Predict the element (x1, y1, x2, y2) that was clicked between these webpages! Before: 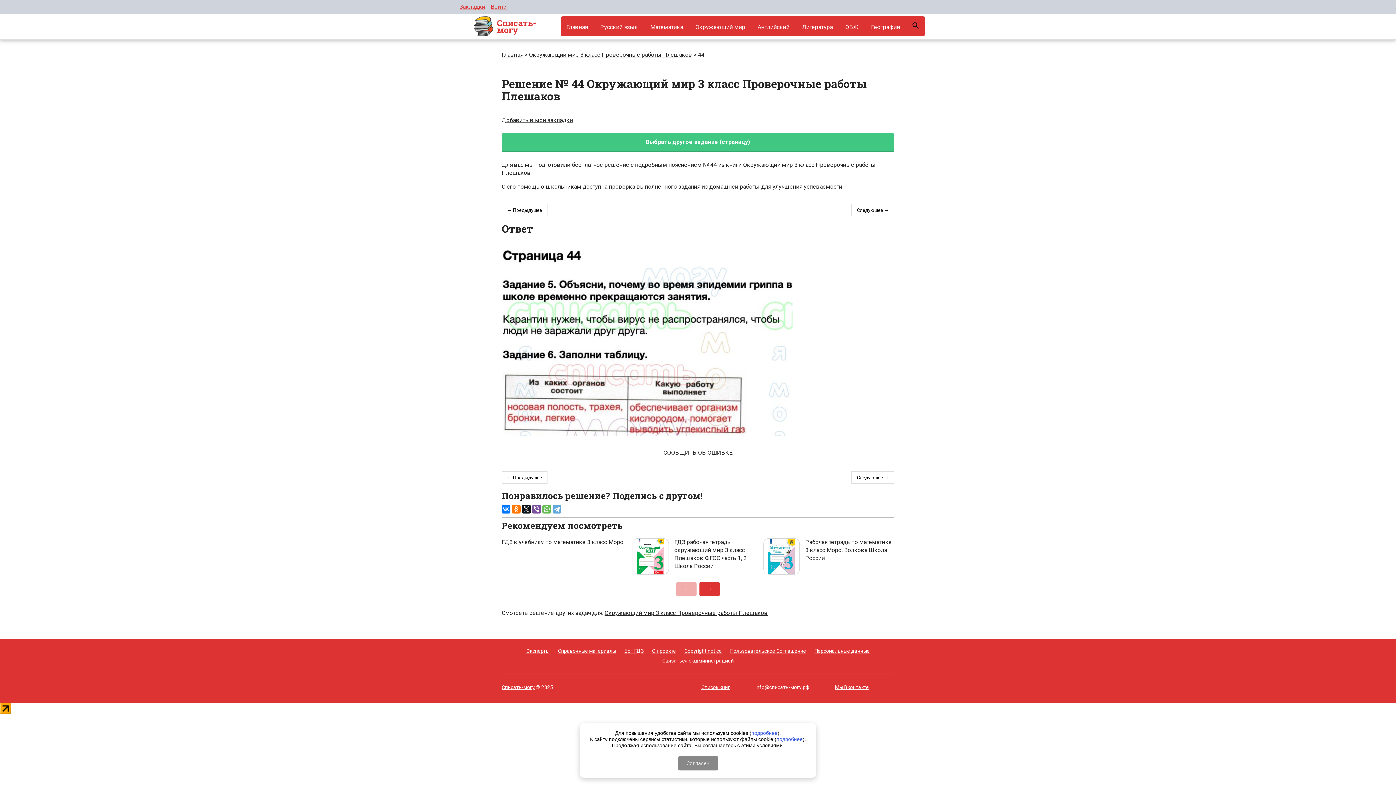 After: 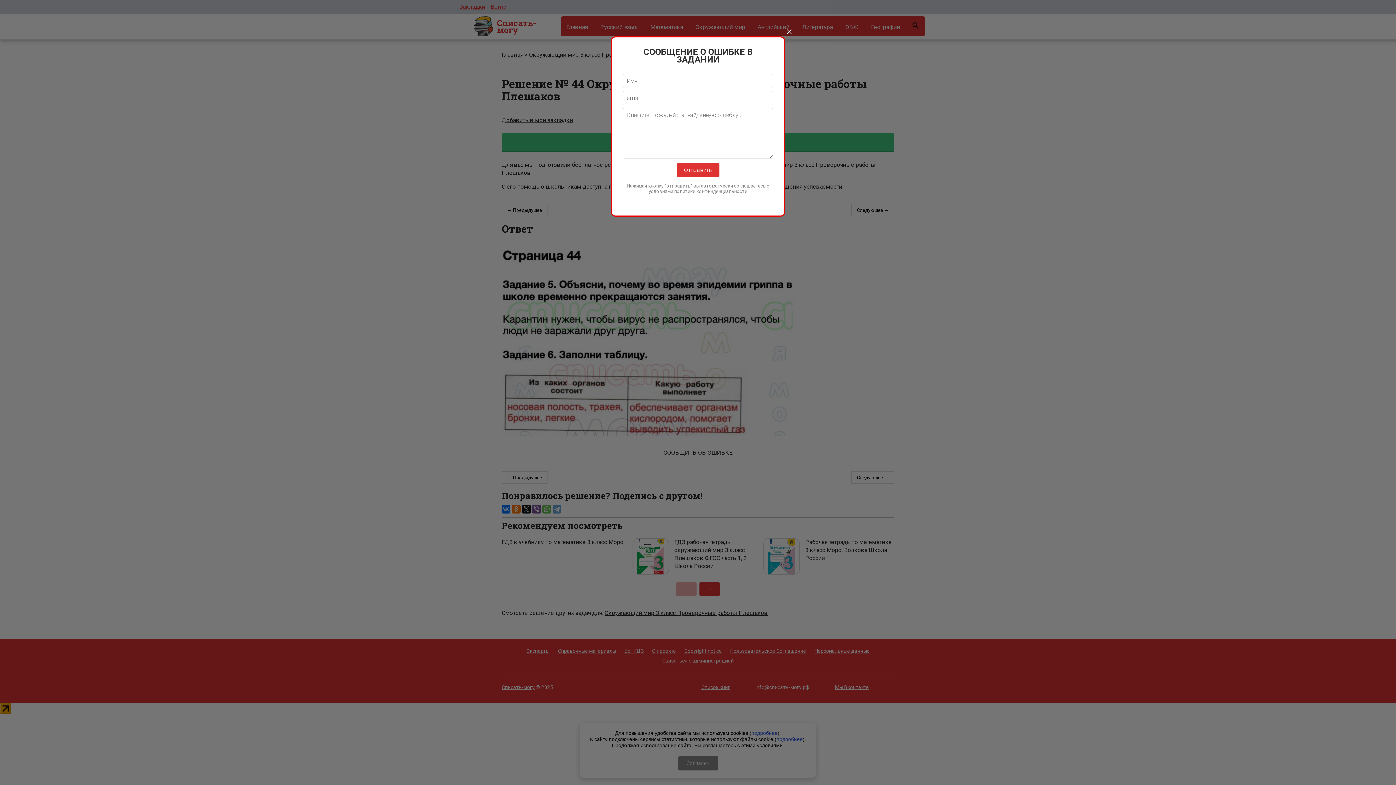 Action: label: СООБЩИТЬ ОБ ОШИБКЕ bbox: (663, 449, 732, 456)